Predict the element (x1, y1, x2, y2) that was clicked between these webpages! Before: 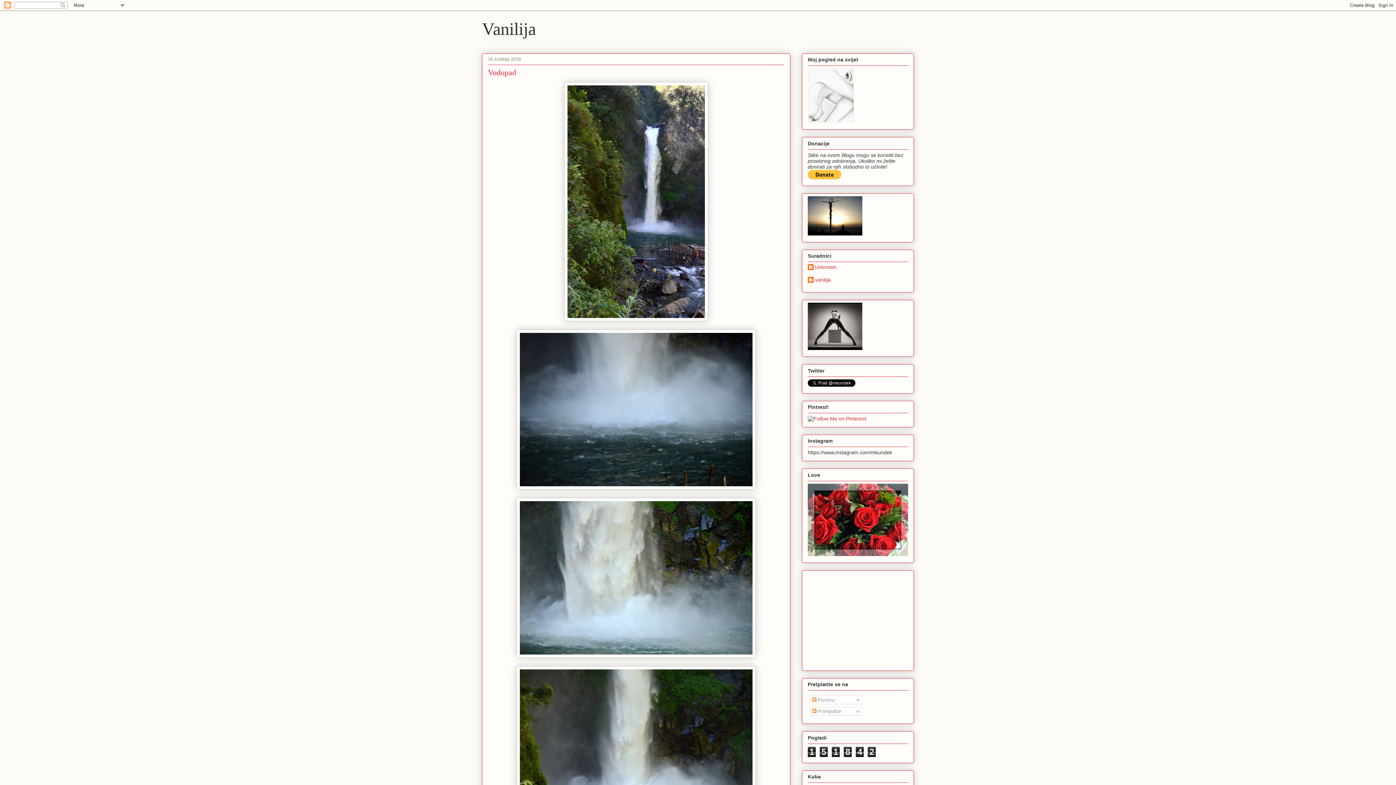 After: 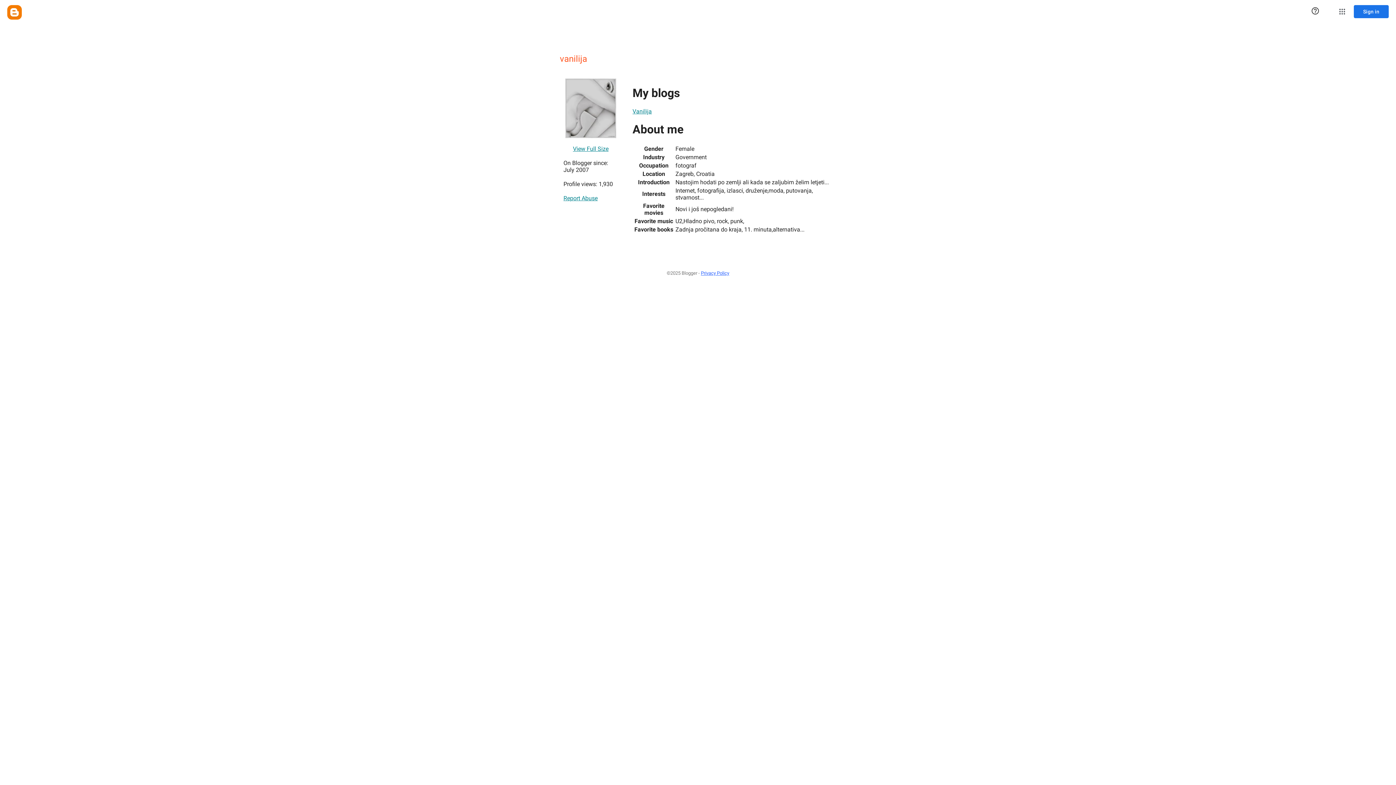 Action: label: vanilija bbox: (808, 277, 830, 284)